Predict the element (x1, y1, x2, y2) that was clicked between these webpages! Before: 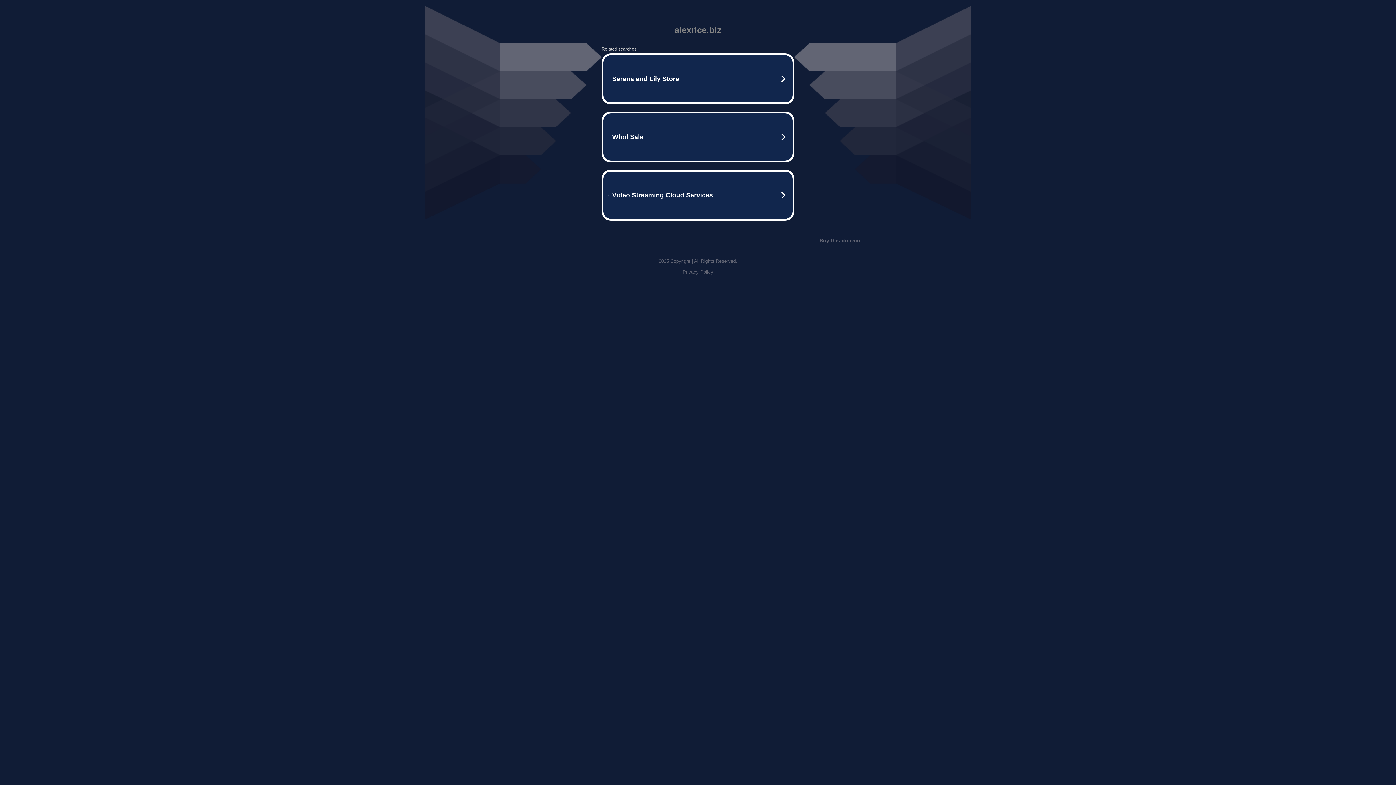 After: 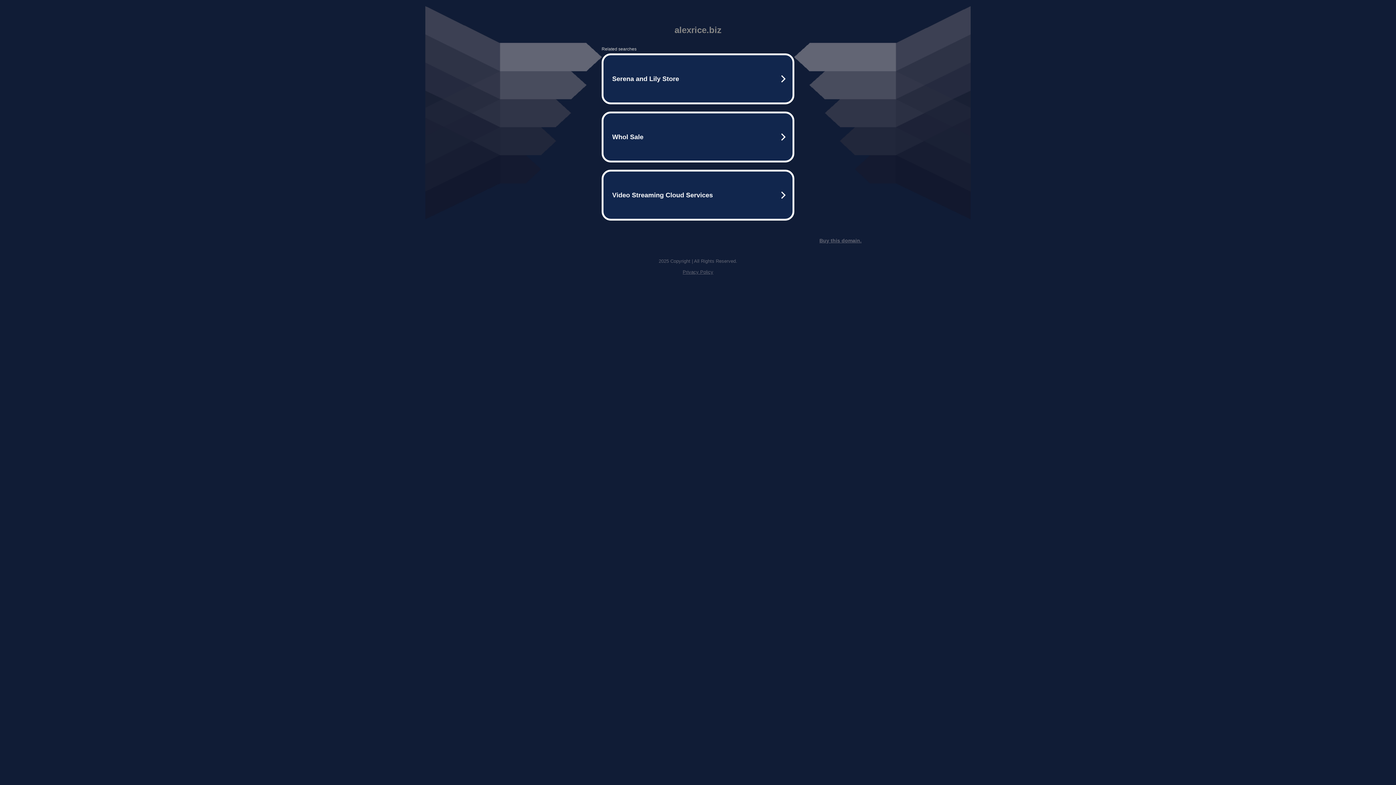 Action: bbox: (682, 269, 713, 274) label: Privacy Policy